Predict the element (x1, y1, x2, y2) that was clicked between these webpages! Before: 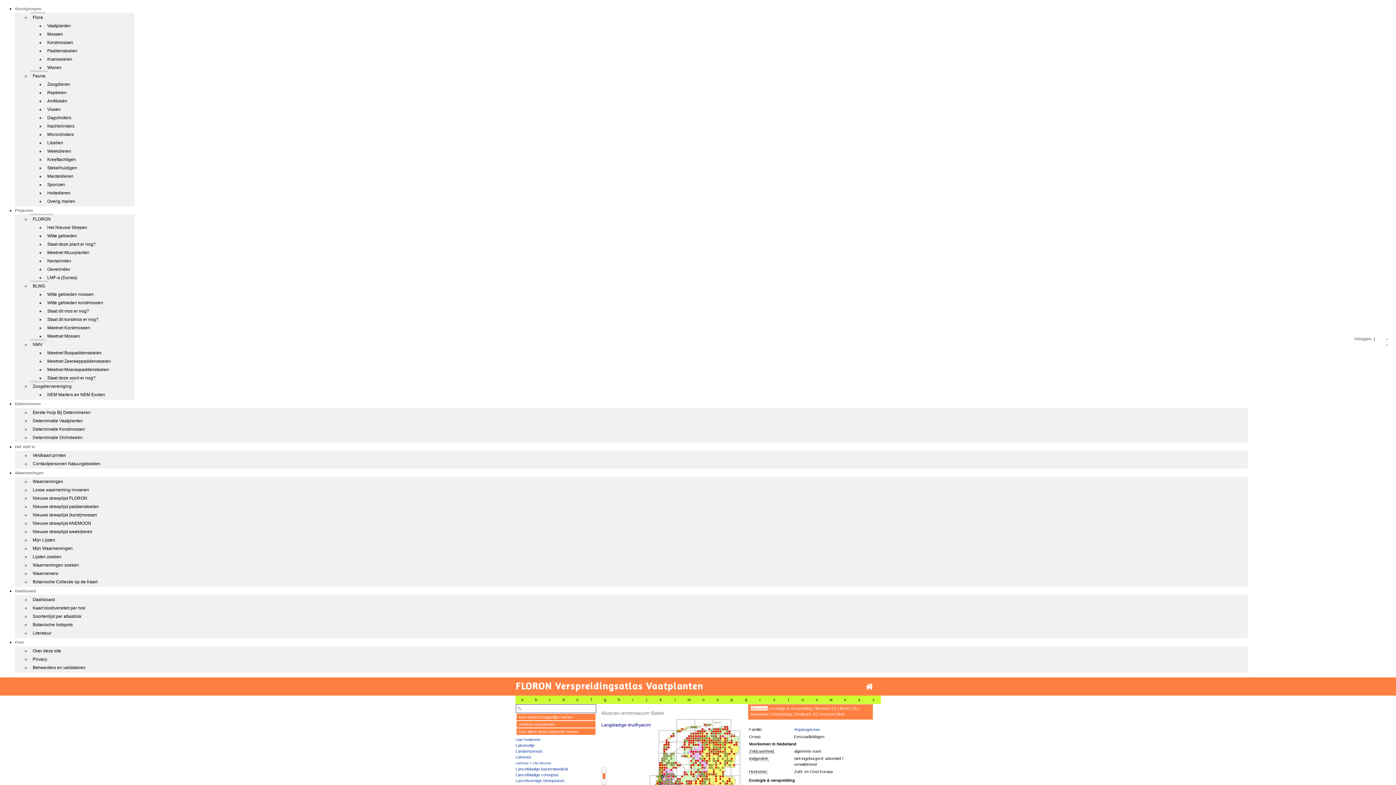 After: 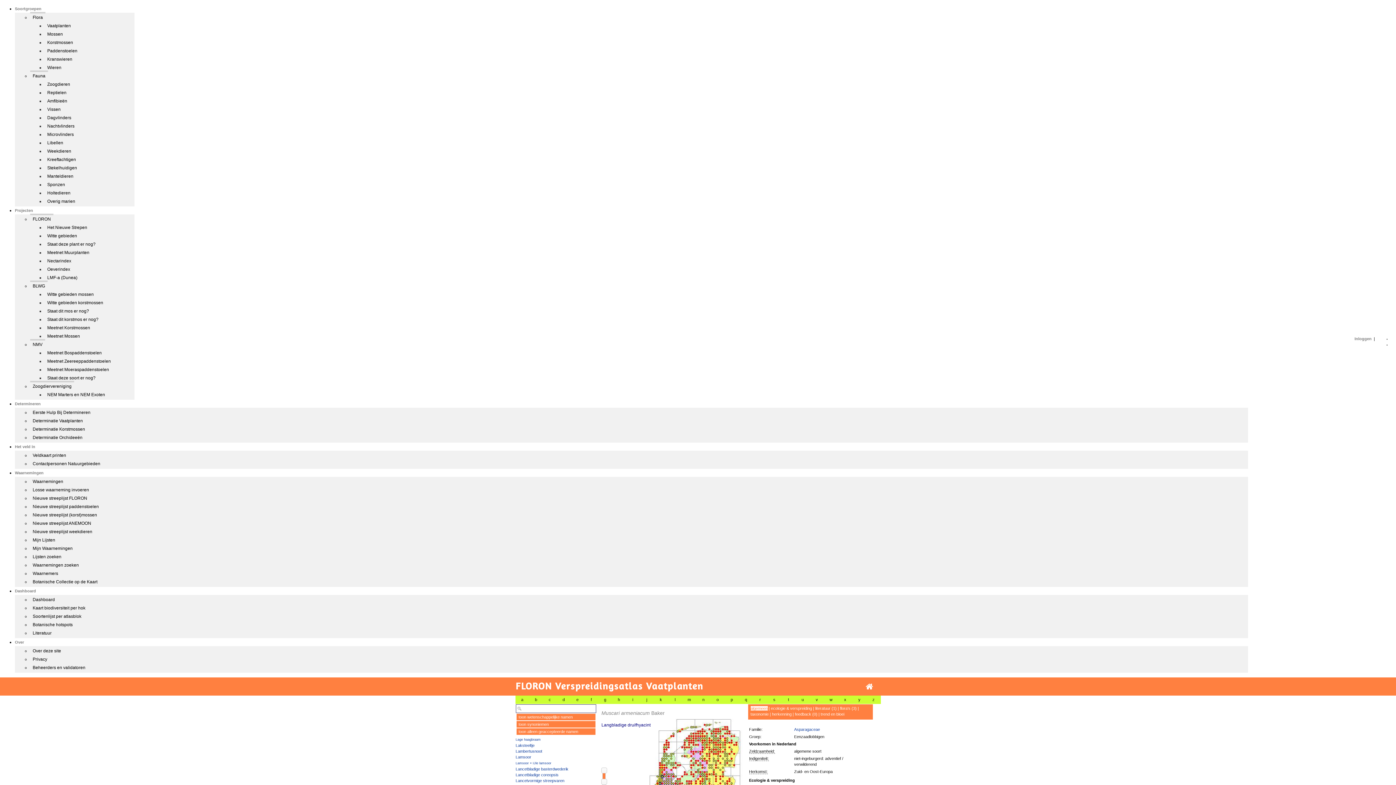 Action: bbox: (518, 722, 555, 726) label: verberg synoniemen